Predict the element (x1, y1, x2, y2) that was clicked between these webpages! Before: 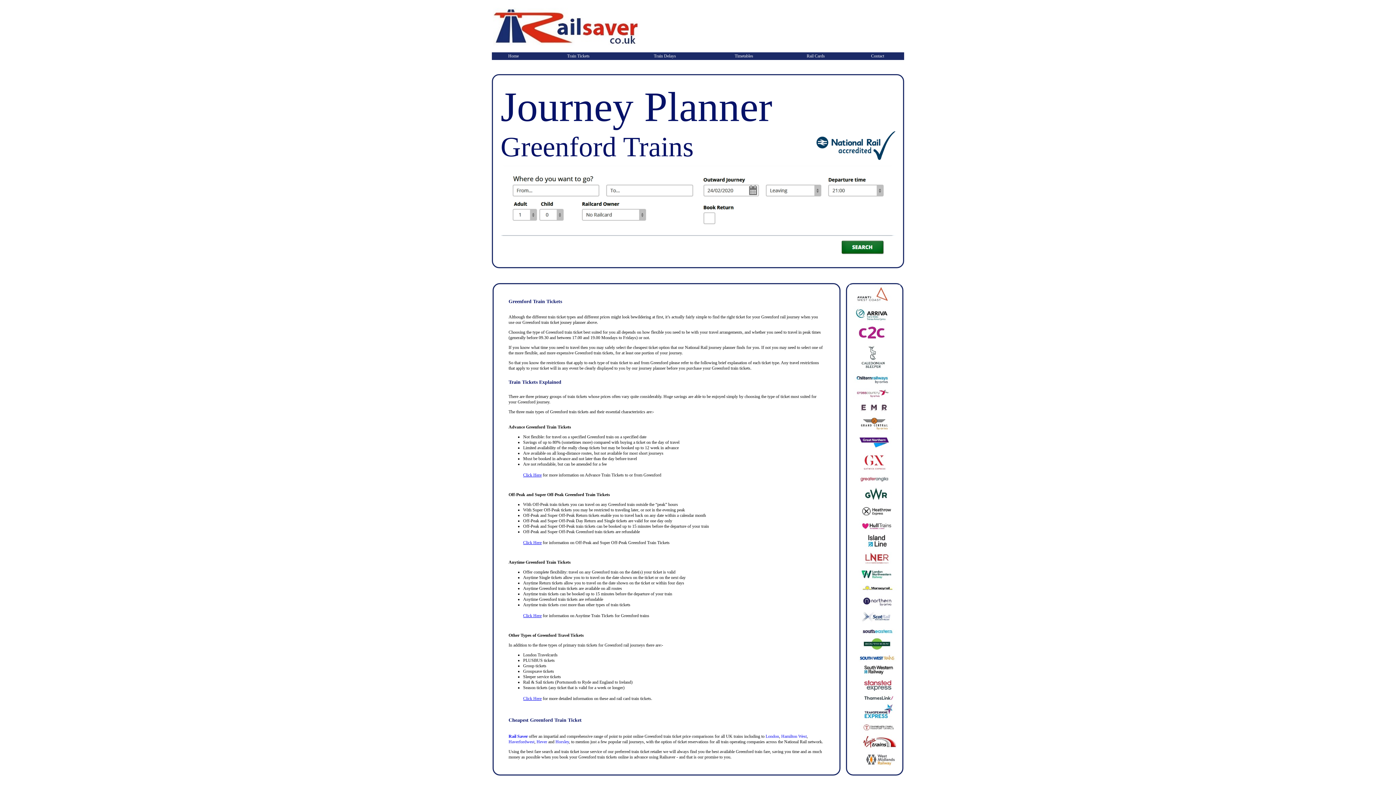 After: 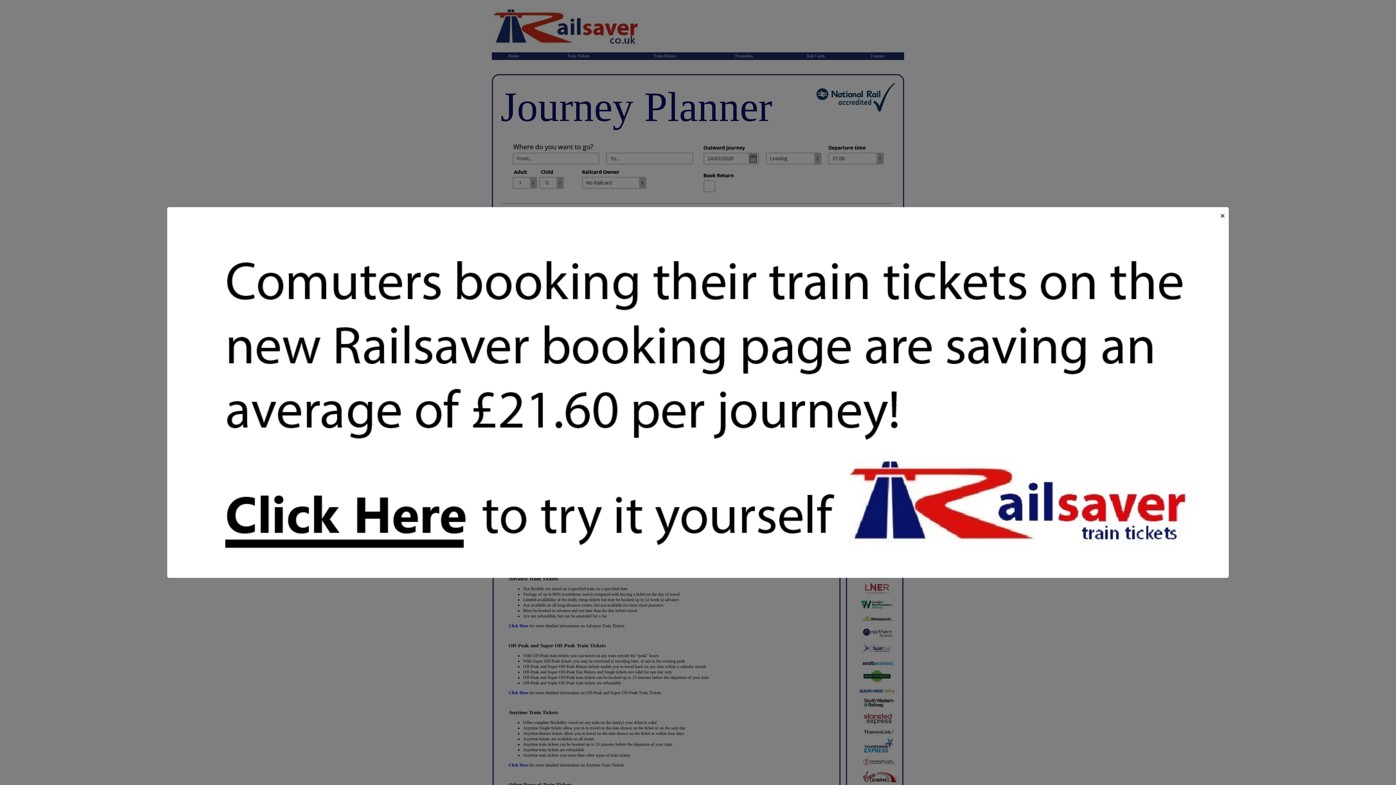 Action: label: Home bbox: (508, 53, 518, 58)